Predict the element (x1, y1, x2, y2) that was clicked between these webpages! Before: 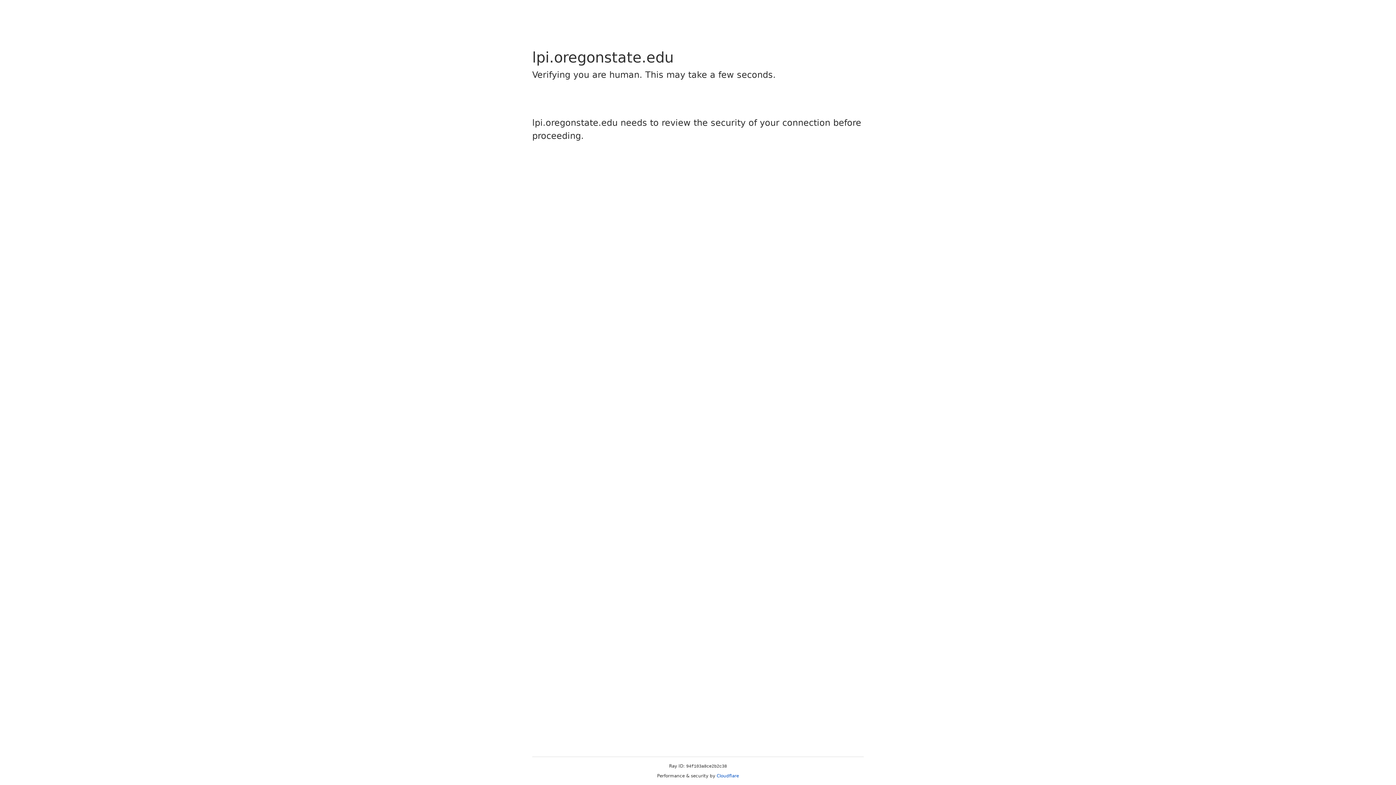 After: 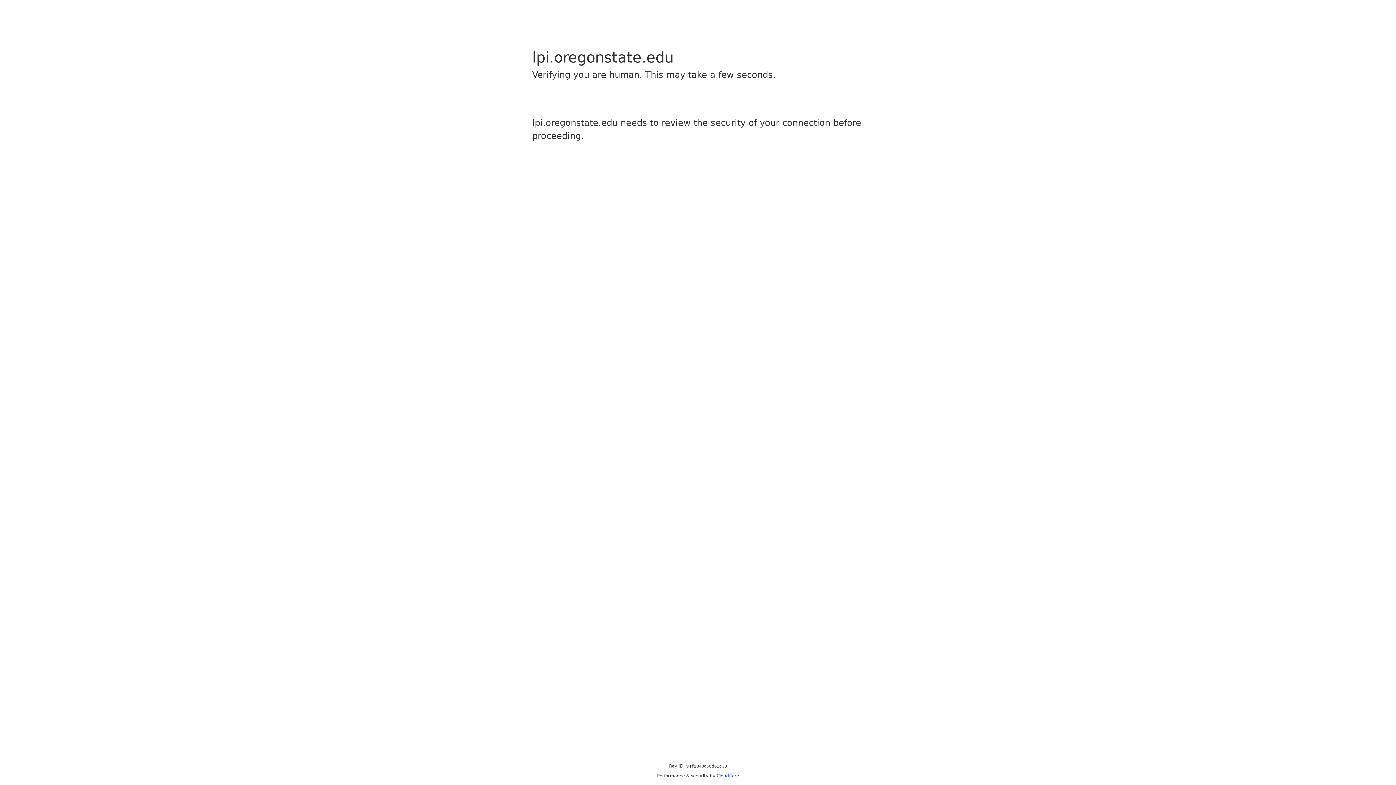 Action: bbox: (716, 773, 739, 778) label: Cloudflare